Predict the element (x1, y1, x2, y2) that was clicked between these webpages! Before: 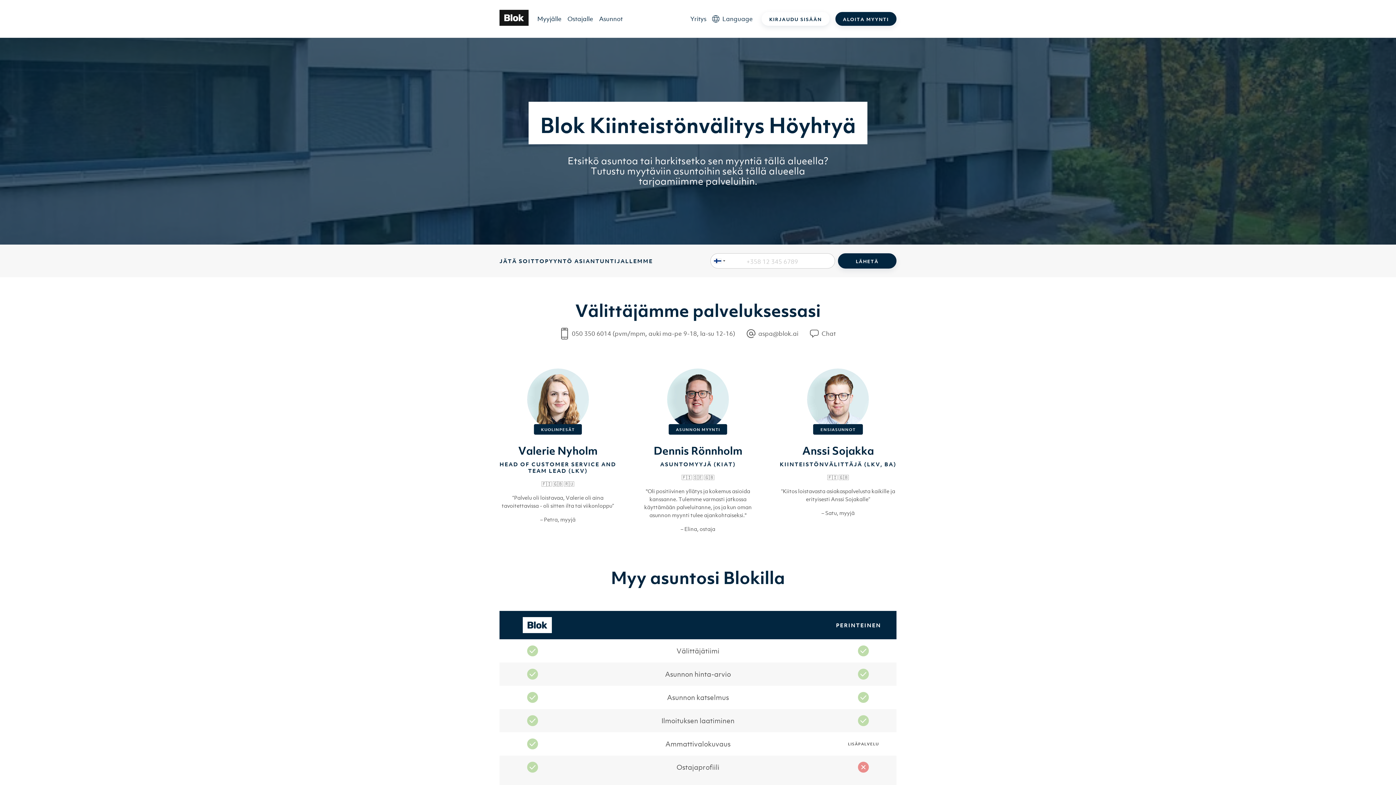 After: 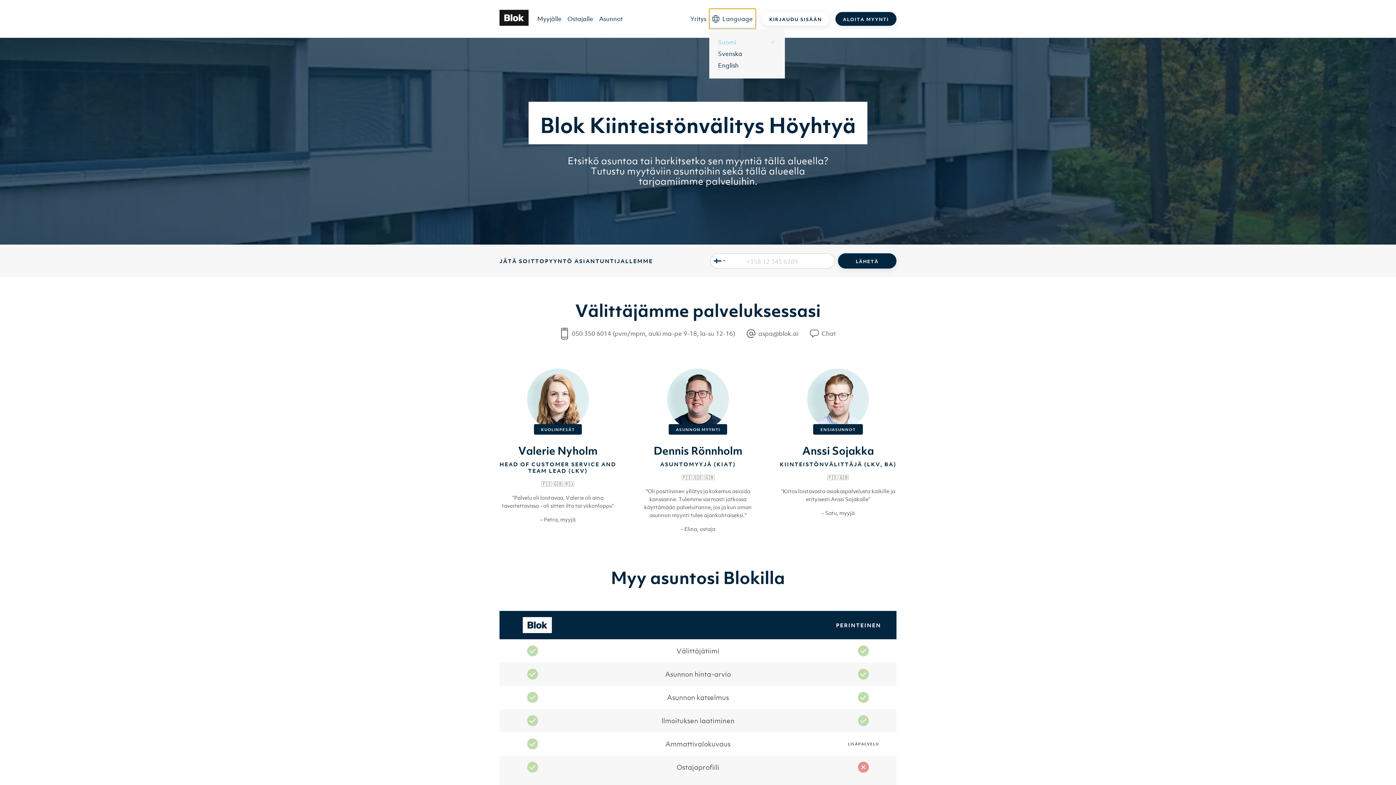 Action: label: Language bbox: (709, 8, 756, 29)